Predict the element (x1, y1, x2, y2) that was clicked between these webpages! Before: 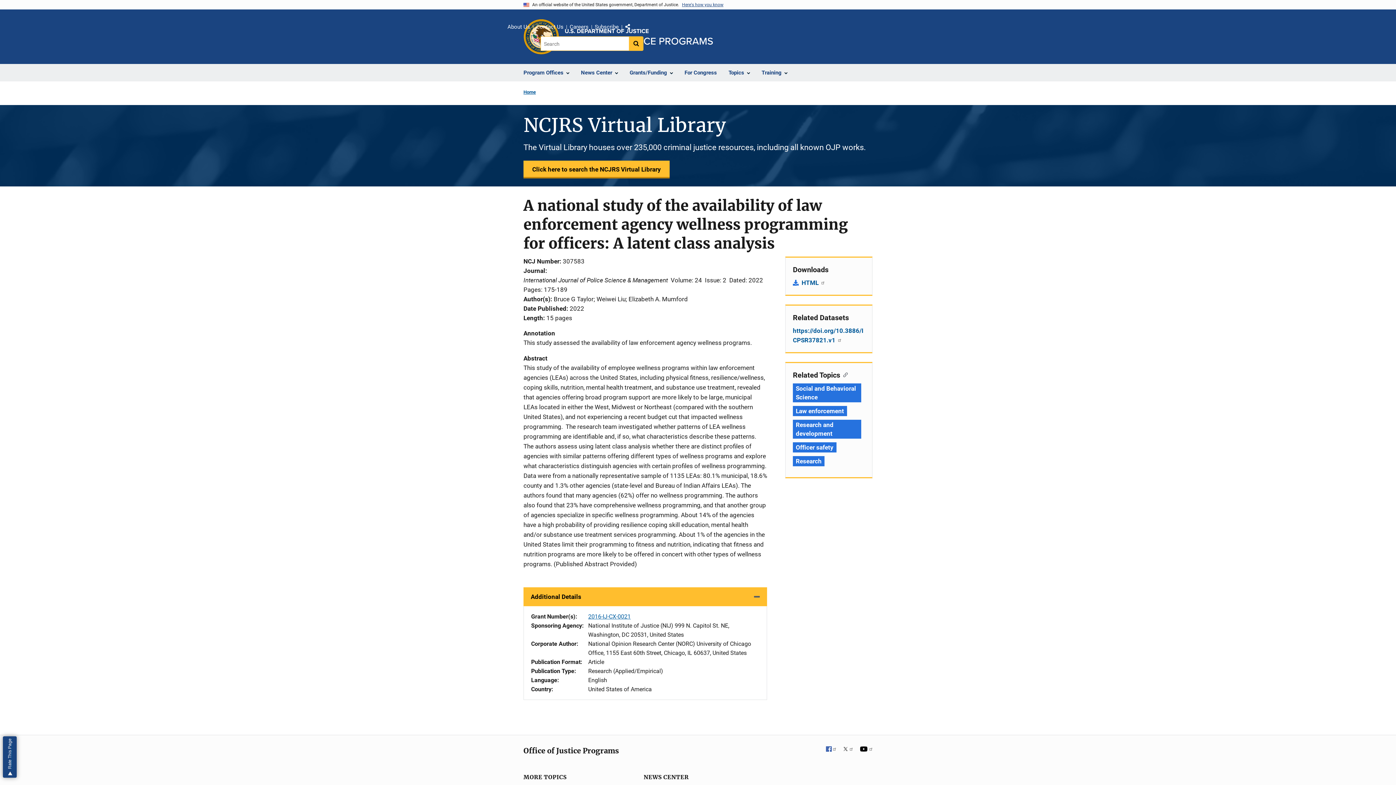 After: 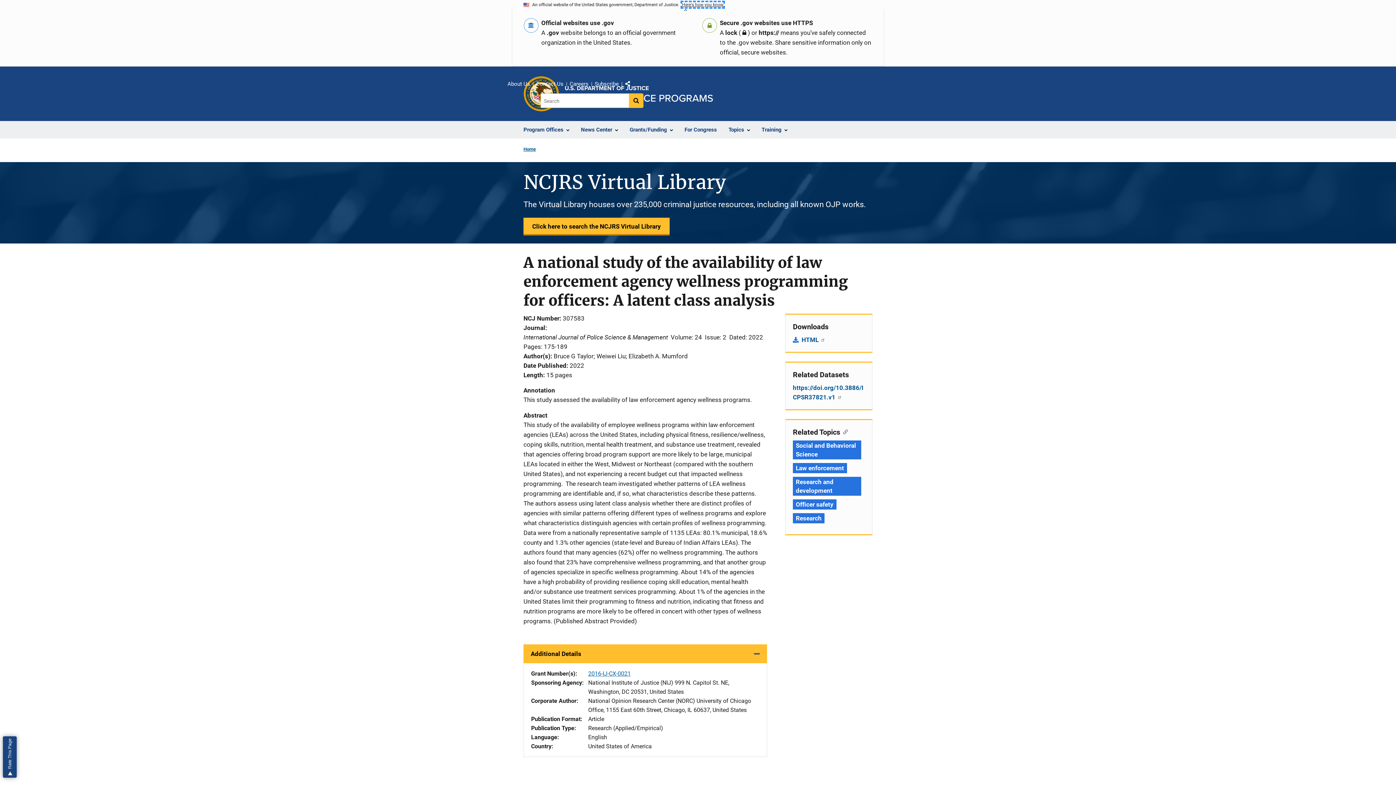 Action: bbox: (682, 2, 723, 7) label: Here's how you know